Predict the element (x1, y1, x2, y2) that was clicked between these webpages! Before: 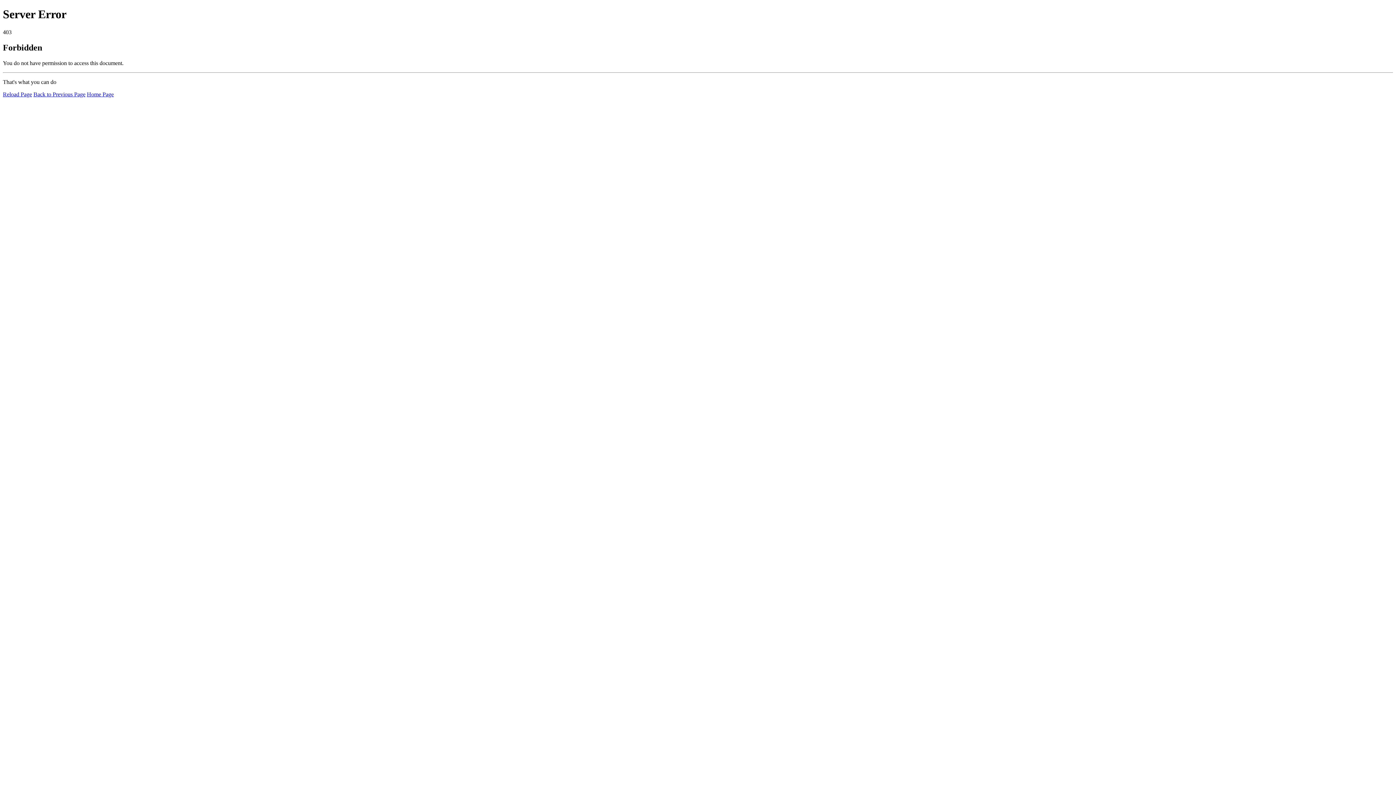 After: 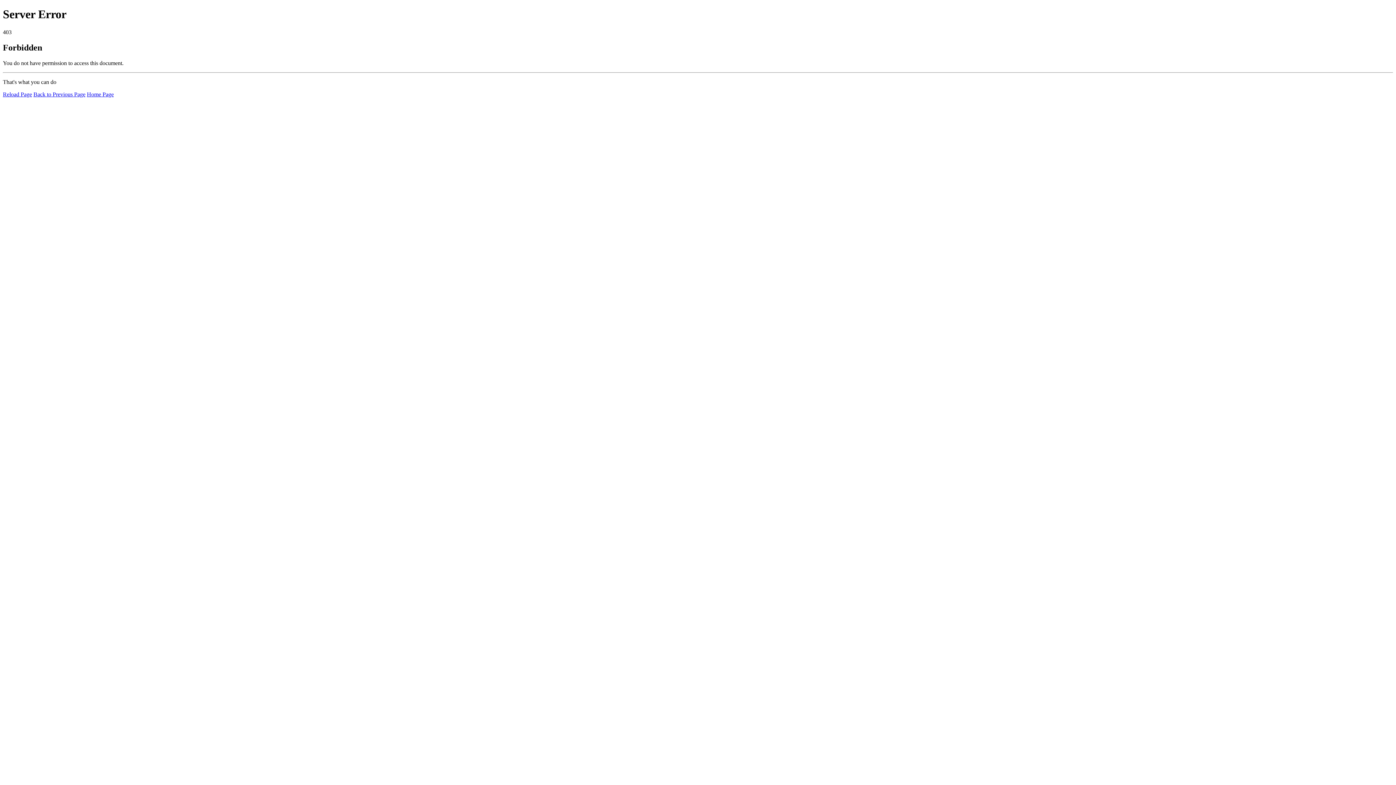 Action: label: Reload Page bbox: (2, 91, 32, 97)